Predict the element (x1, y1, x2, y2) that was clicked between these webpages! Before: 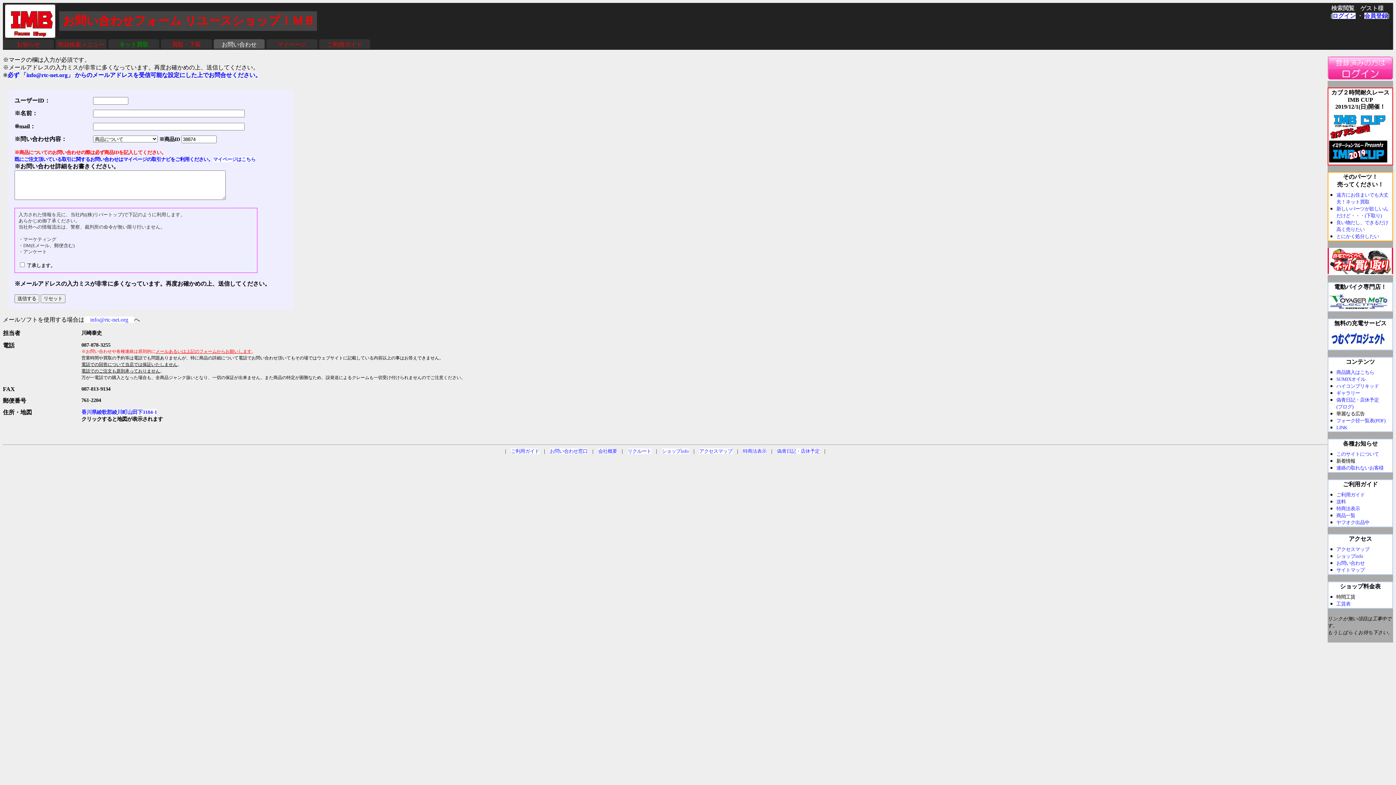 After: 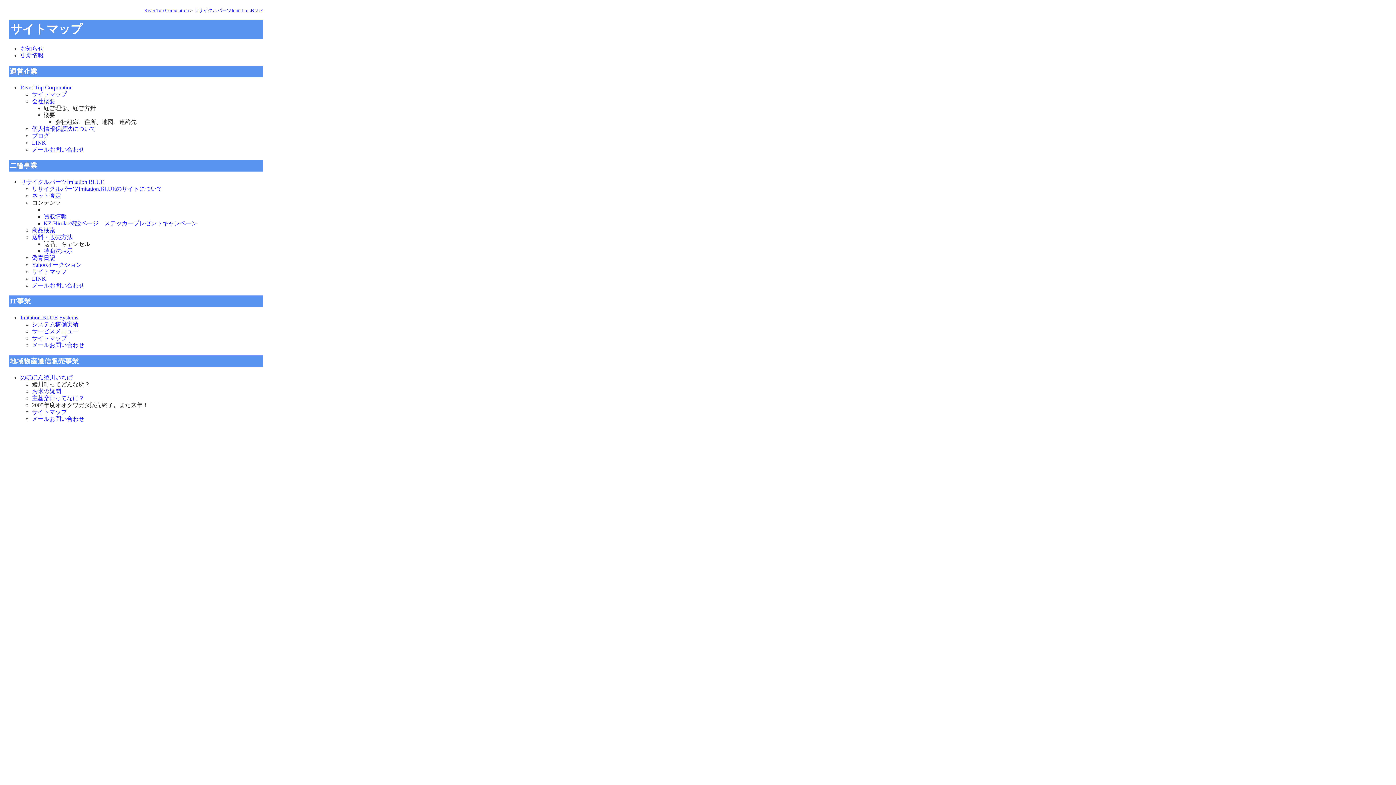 Action: bbox: (1336, 566, 1365, 573) label: サイトマップ